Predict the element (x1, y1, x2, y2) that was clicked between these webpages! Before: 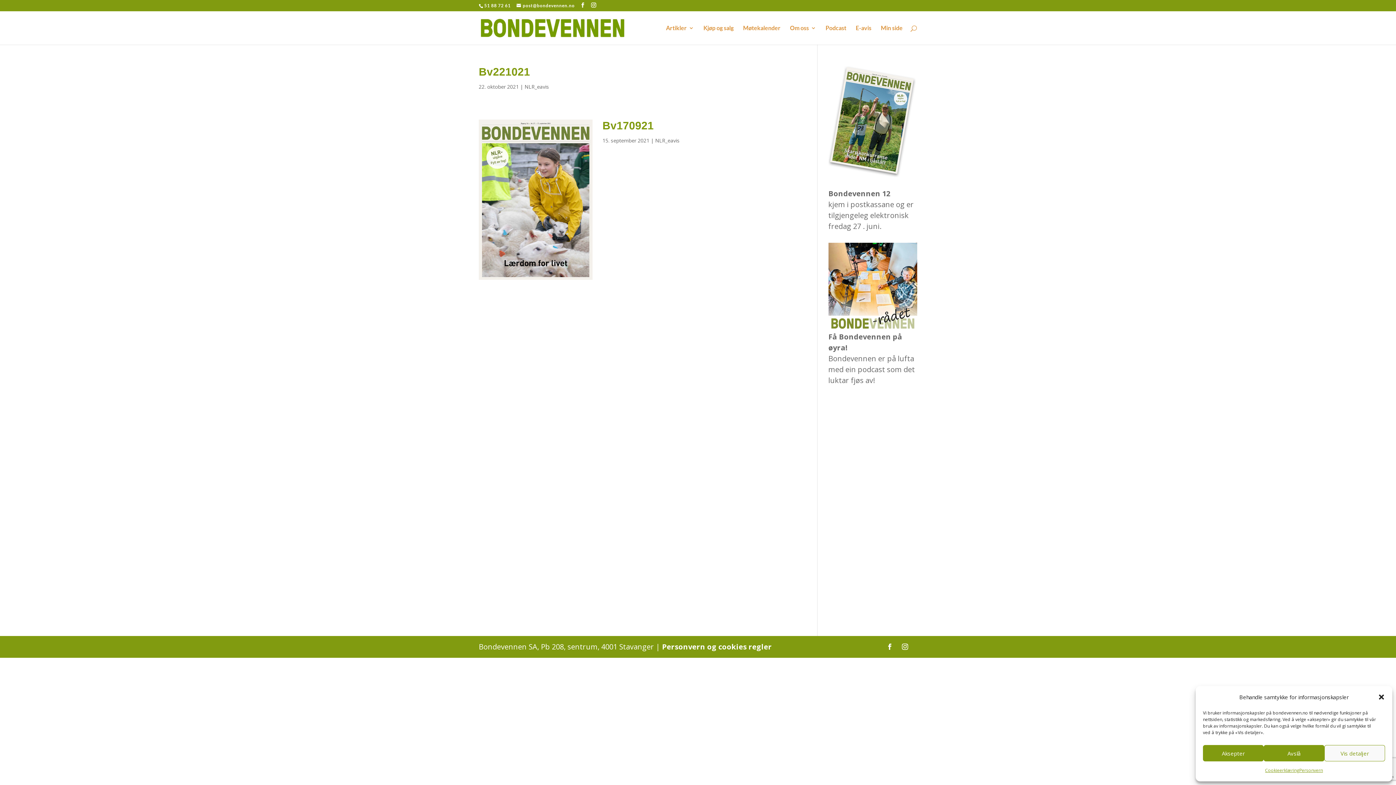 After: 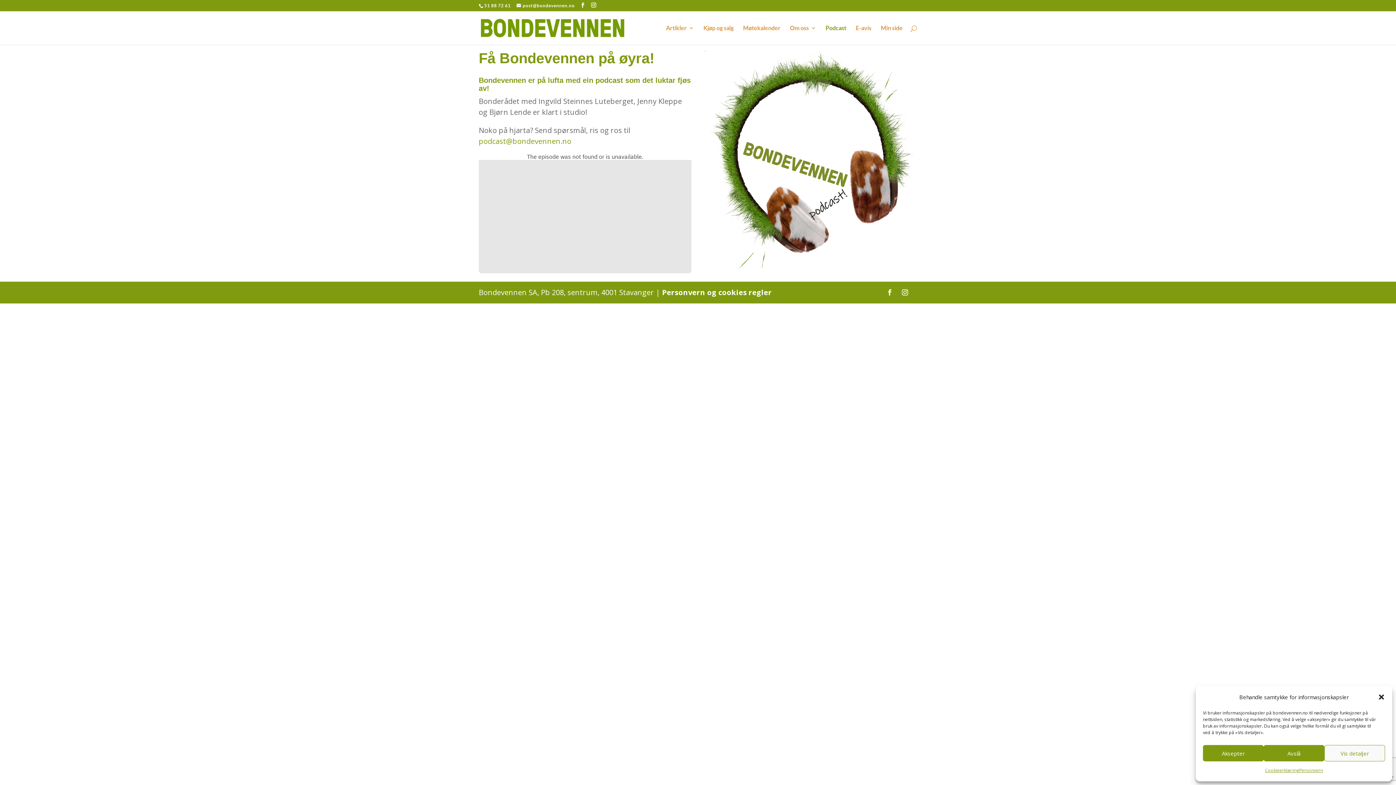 Action: bbox: (825, 25, 846, 44) label: Podcast